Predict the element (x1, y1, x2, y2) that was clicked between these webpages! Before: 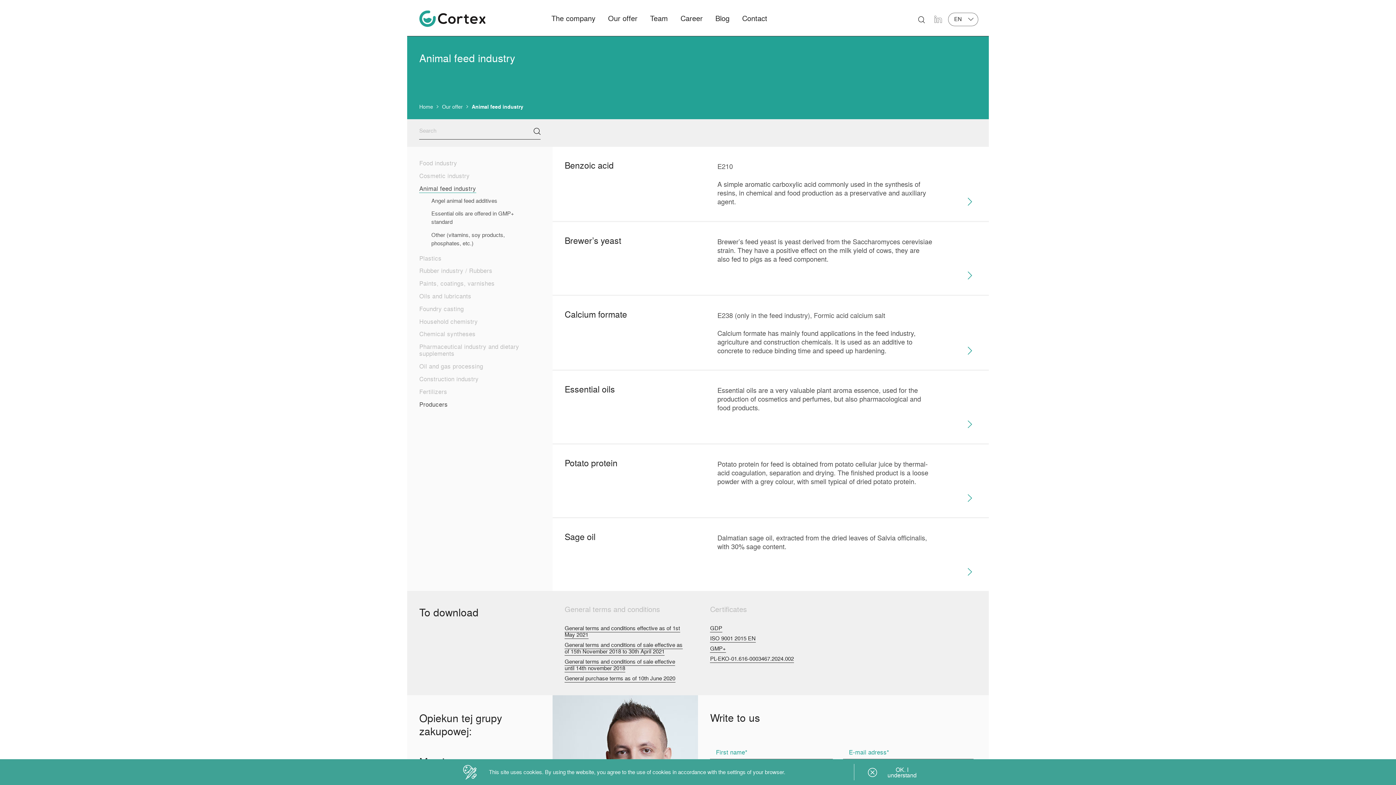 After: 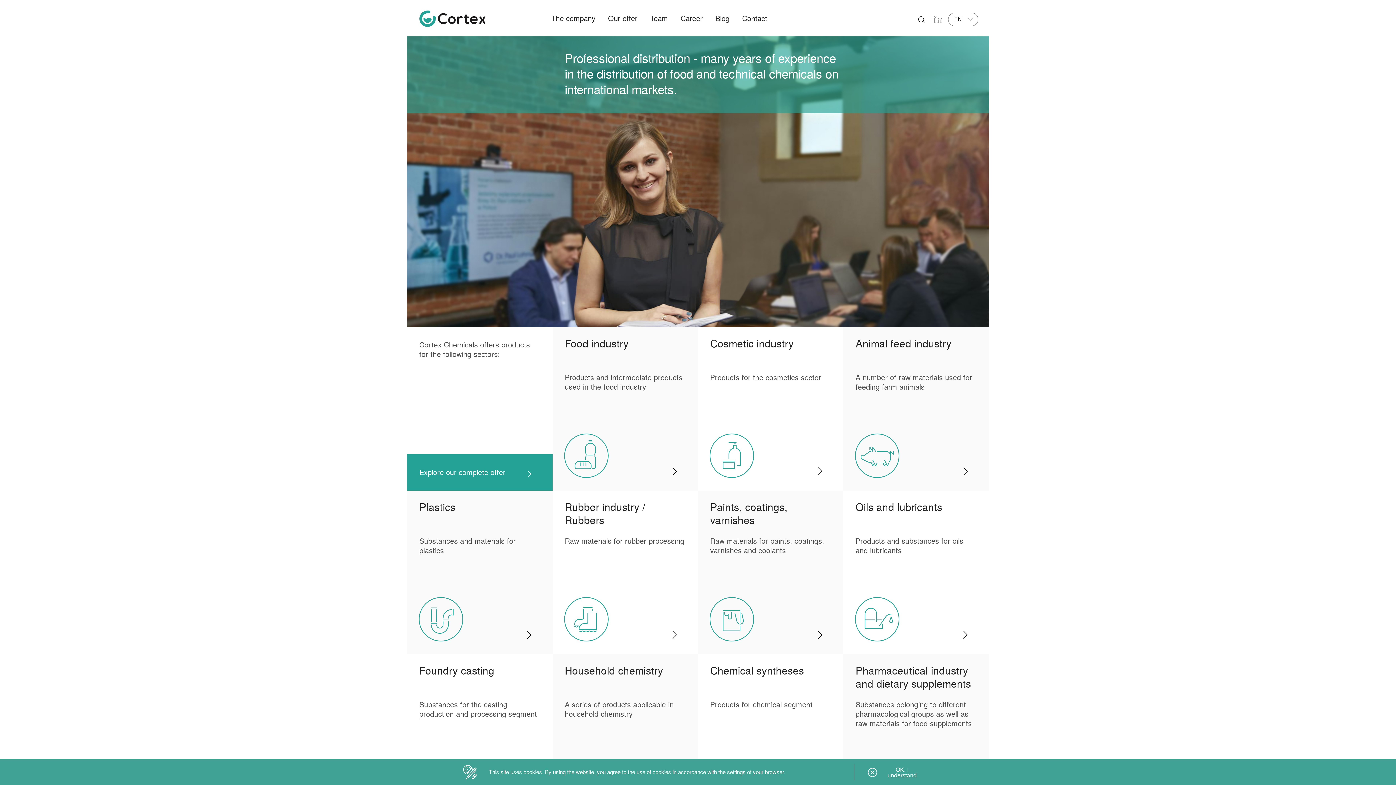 Action: bbox: (419, 10, 485, 26)